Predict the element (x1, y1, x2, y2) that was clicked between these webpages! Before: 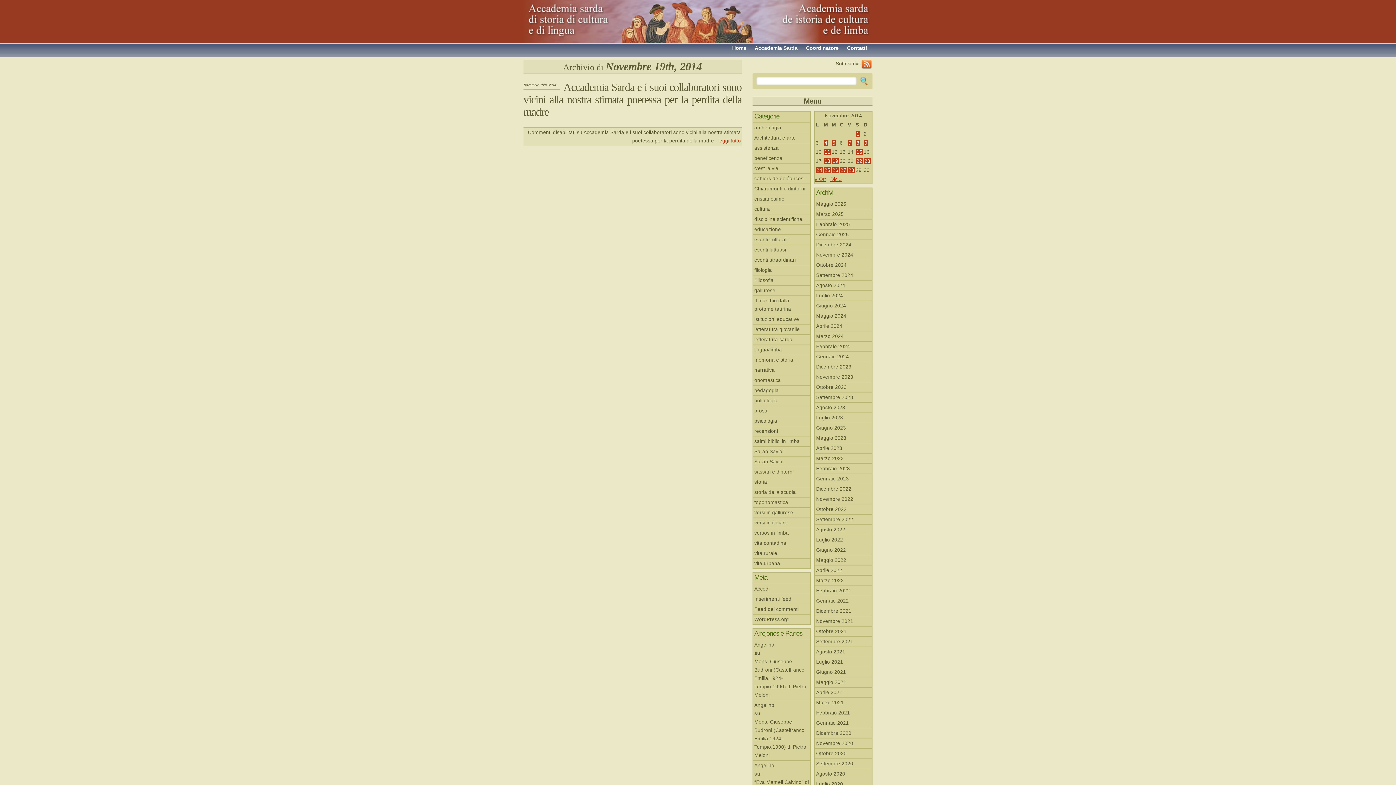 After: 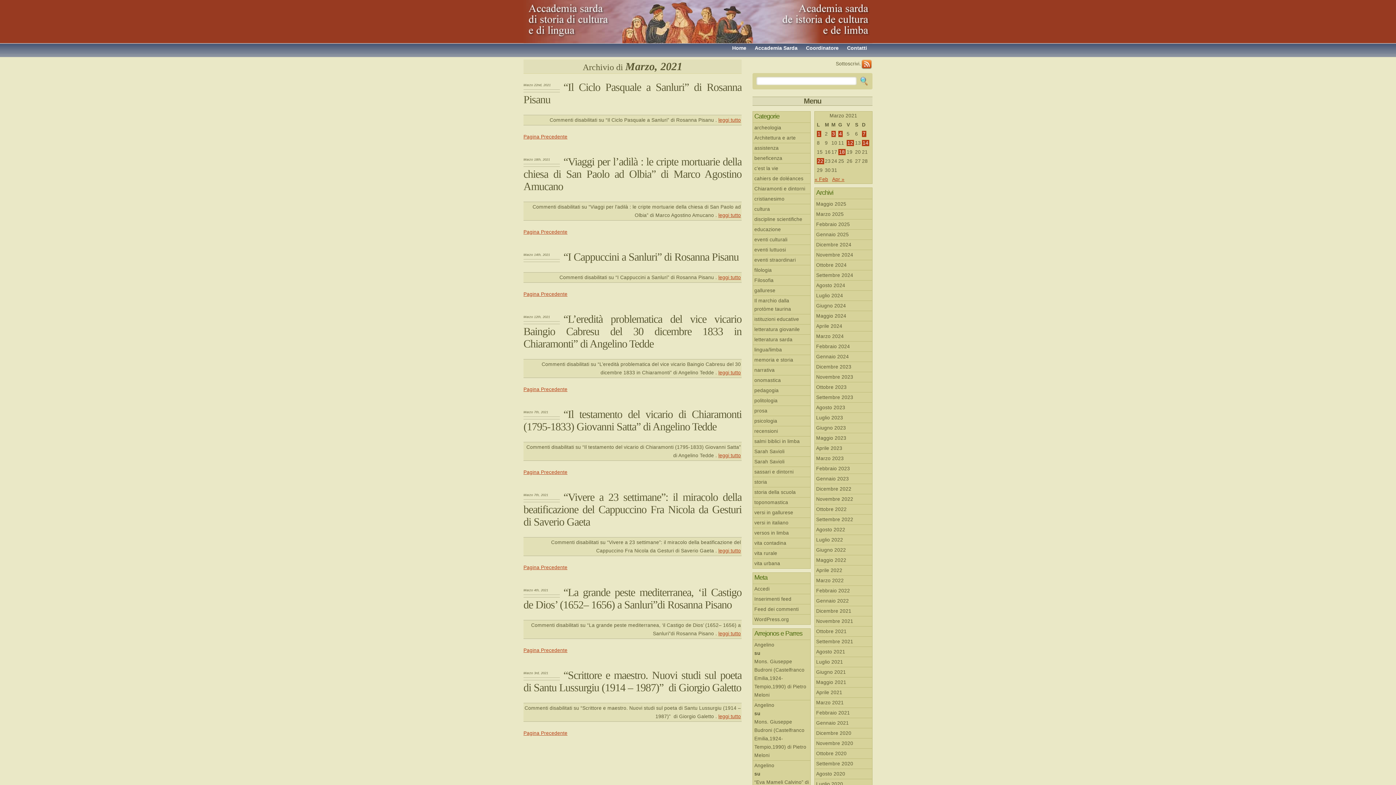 Action: bbox: (814, 697, 872, 708) label: Marzo 2021